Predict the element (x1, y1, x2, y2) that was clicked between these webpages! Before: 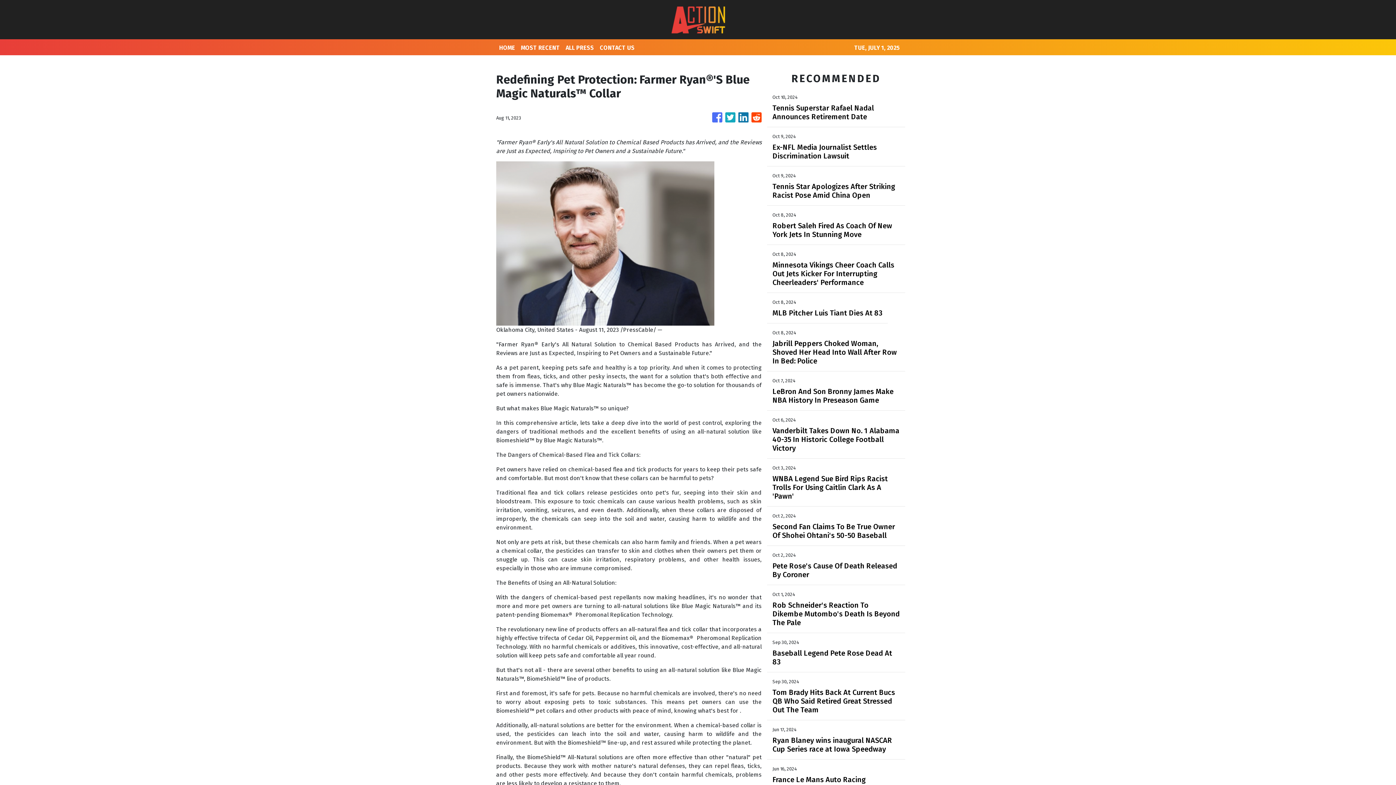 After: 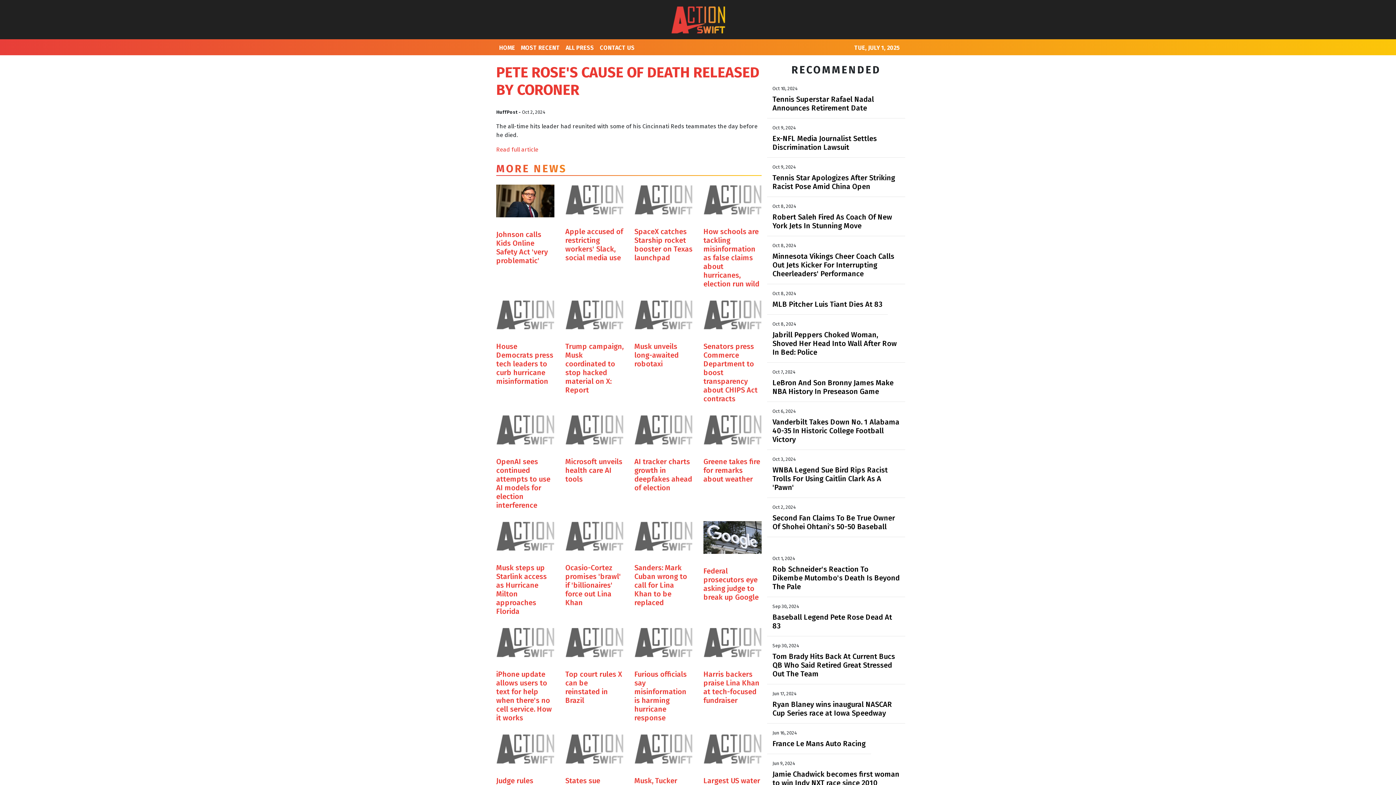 Action: label: Pete Rose's Cause Of Death Released By Coroner bbox: (772, 561, 900, 579)